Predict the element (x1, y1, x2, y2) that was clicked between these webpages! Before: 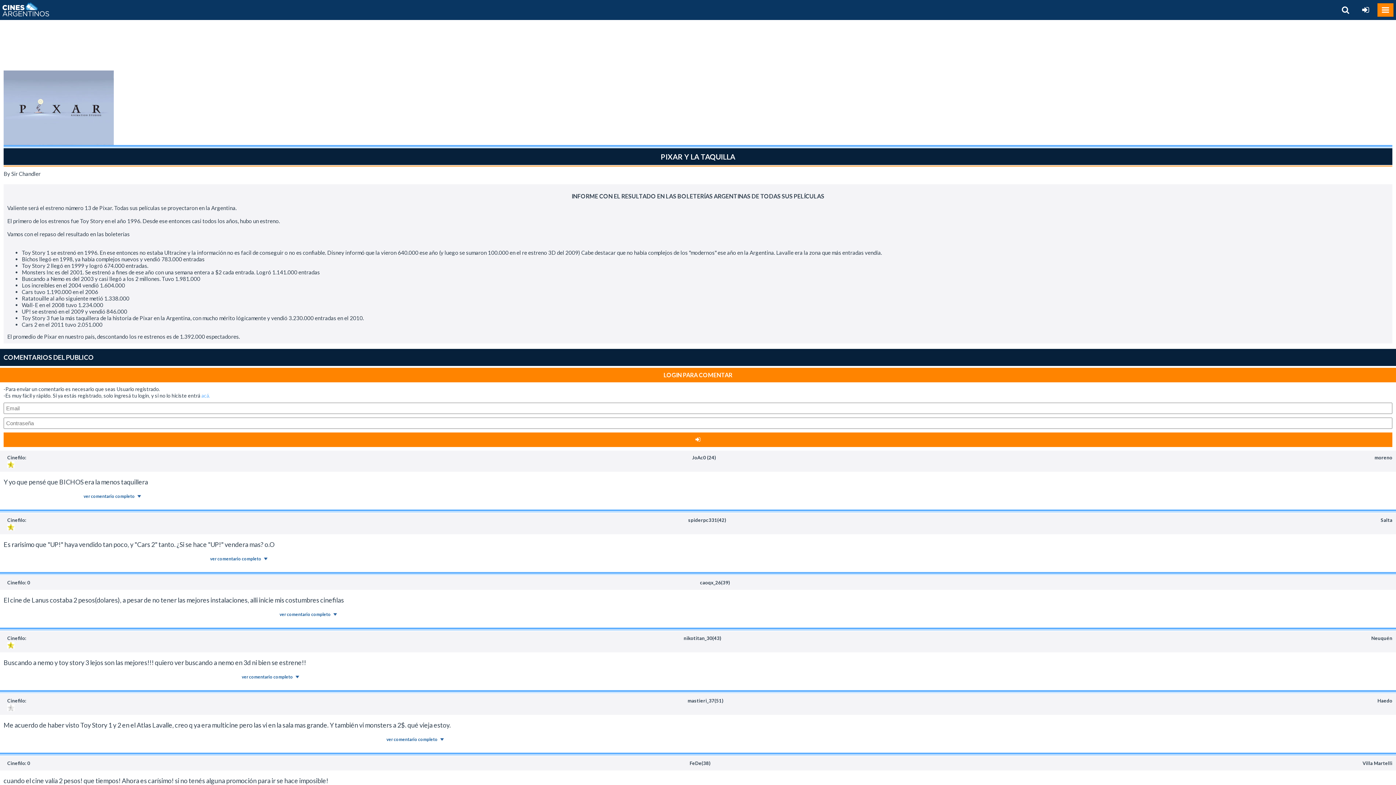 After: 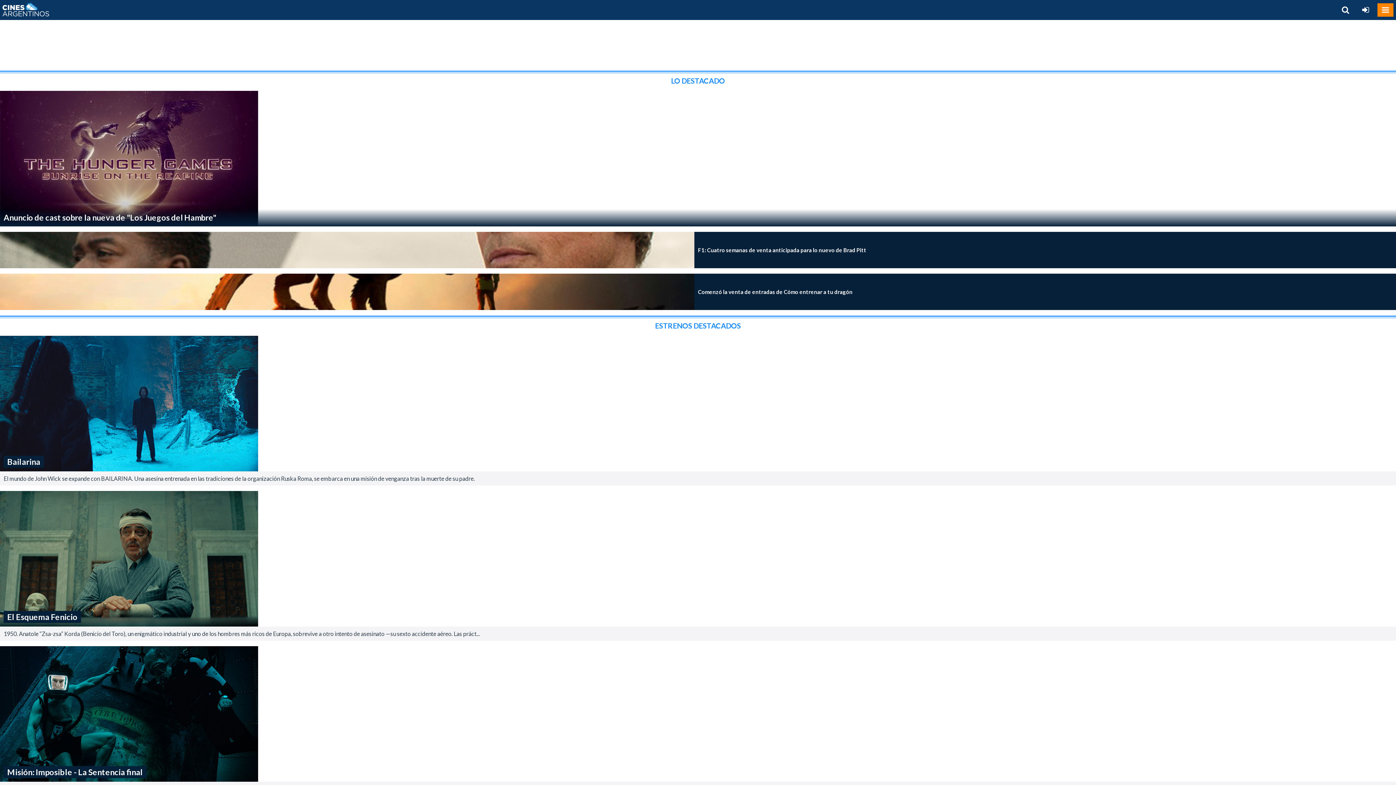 Action: bbox: (2, 2, 49, 17)